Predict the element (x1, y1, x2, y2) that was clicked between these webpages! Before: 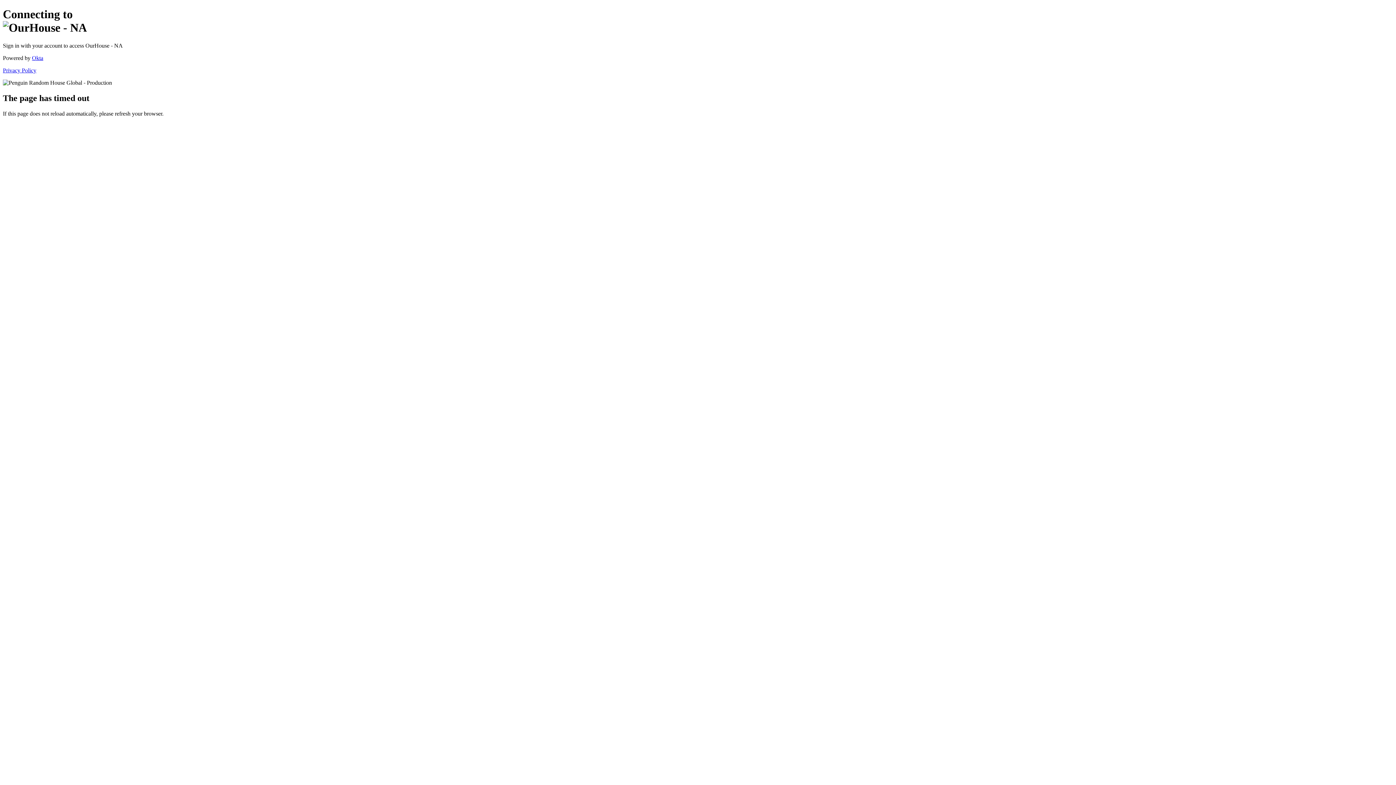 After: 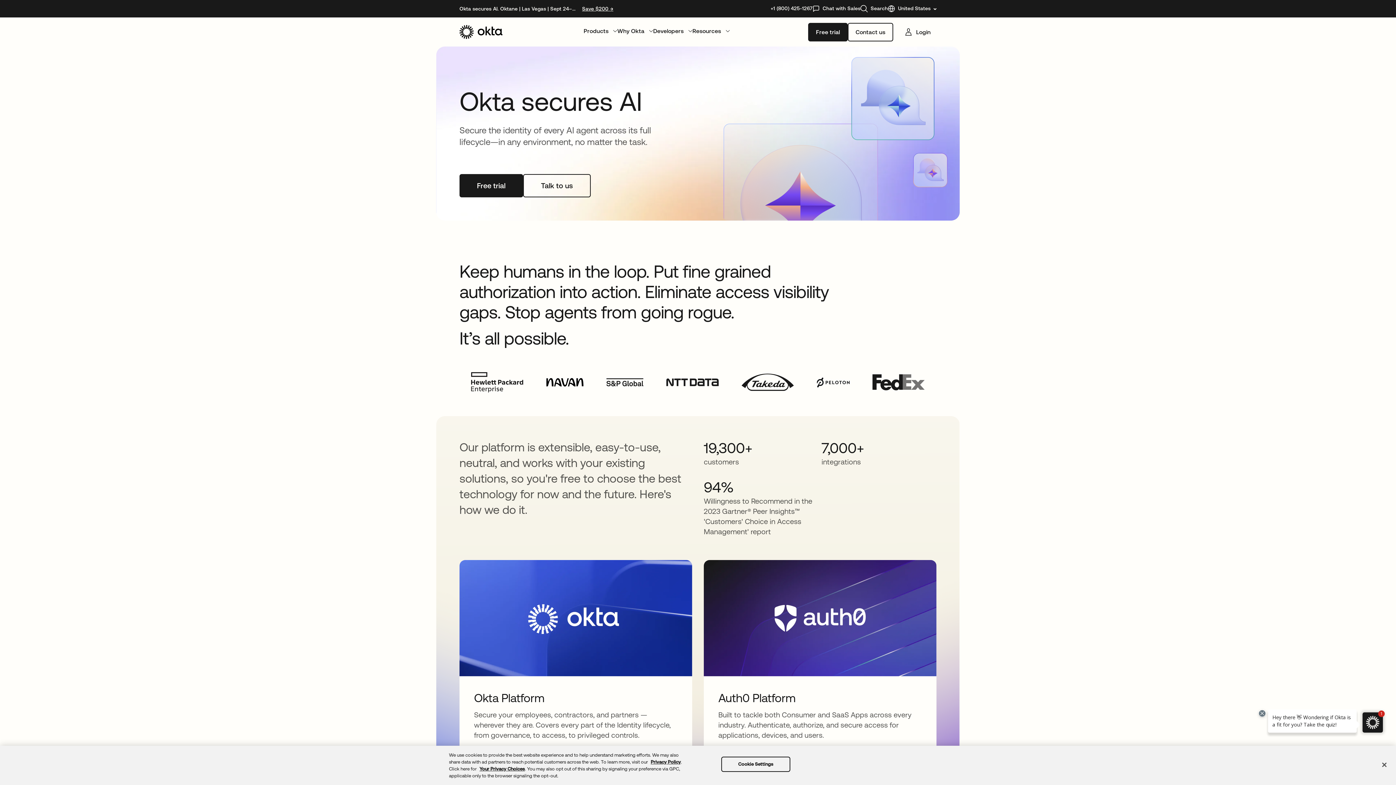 Action: label: Okta bbox: (32, 54, 43, 61)